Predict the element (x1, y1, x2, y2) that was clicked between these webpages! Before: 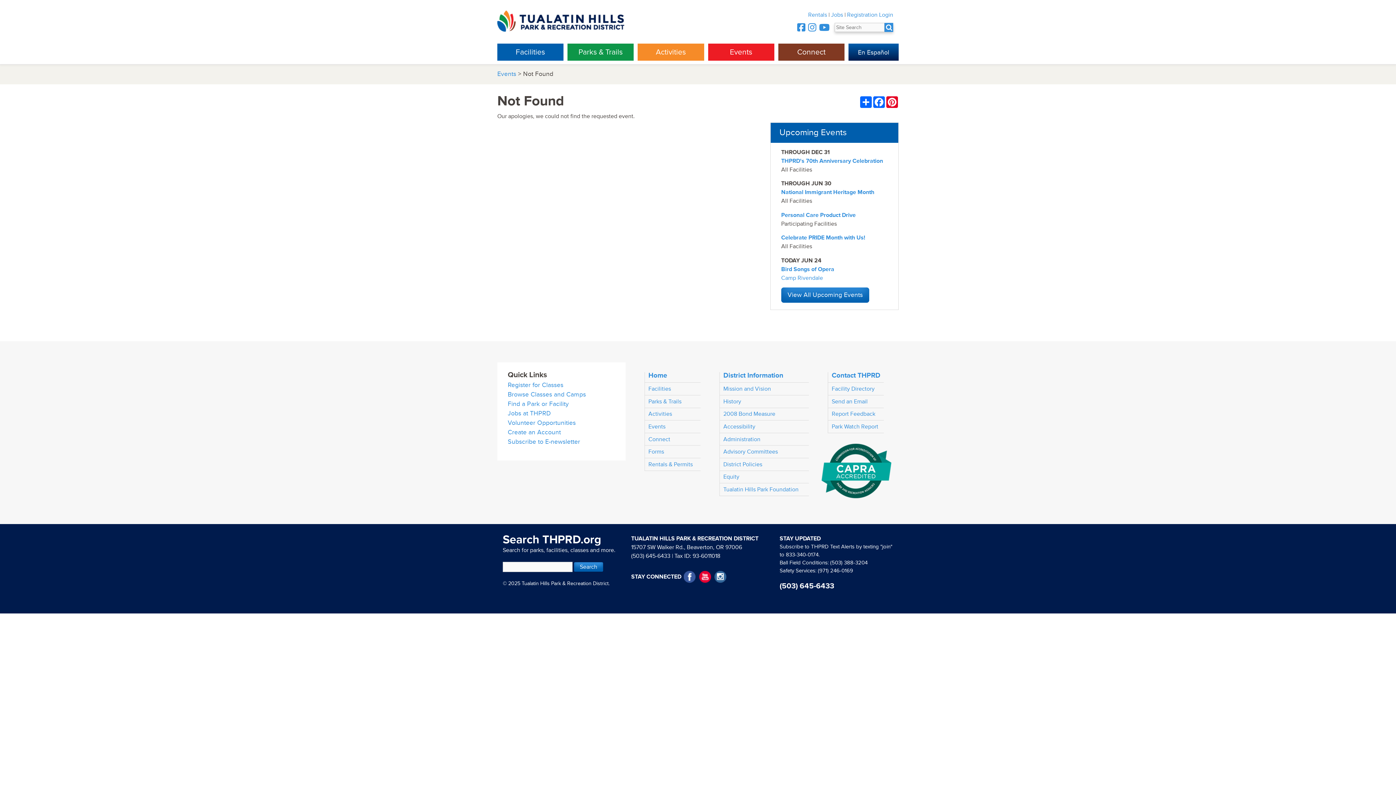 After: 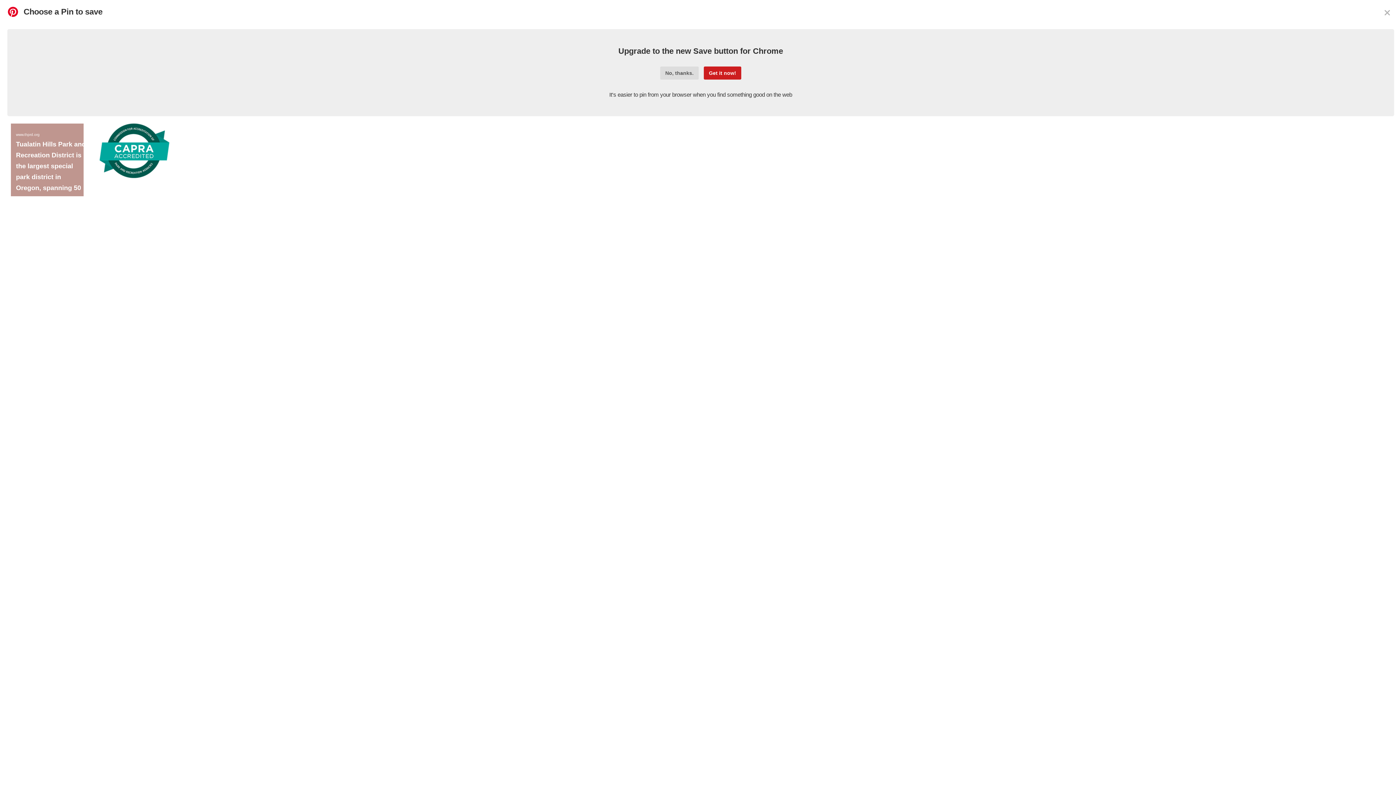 Action: label: Pinterest bbox: (885, 96, 898, 108)